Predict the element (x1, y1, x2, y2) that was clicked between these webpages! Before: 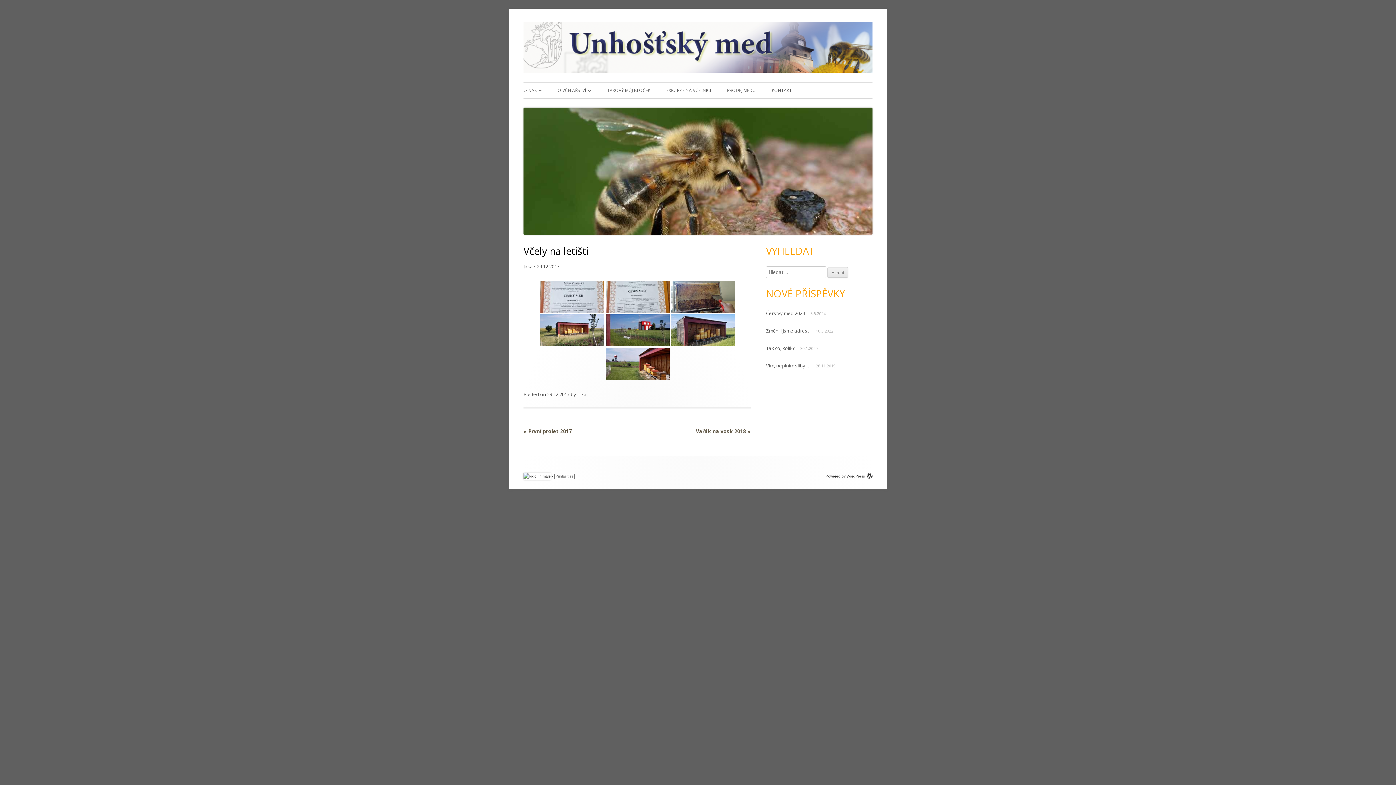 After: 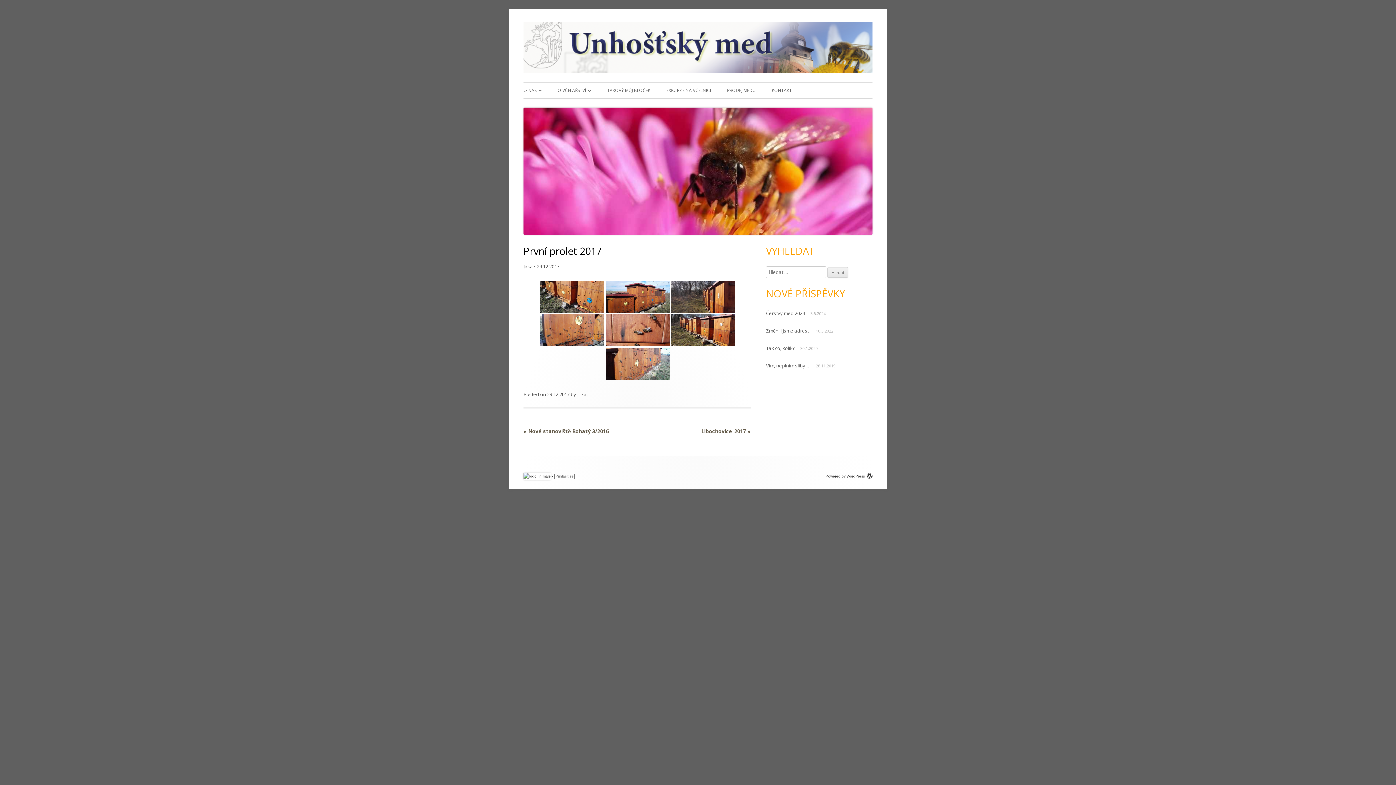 Action: bbox: (523, 428, 572, 434) label: « První prolet 2017